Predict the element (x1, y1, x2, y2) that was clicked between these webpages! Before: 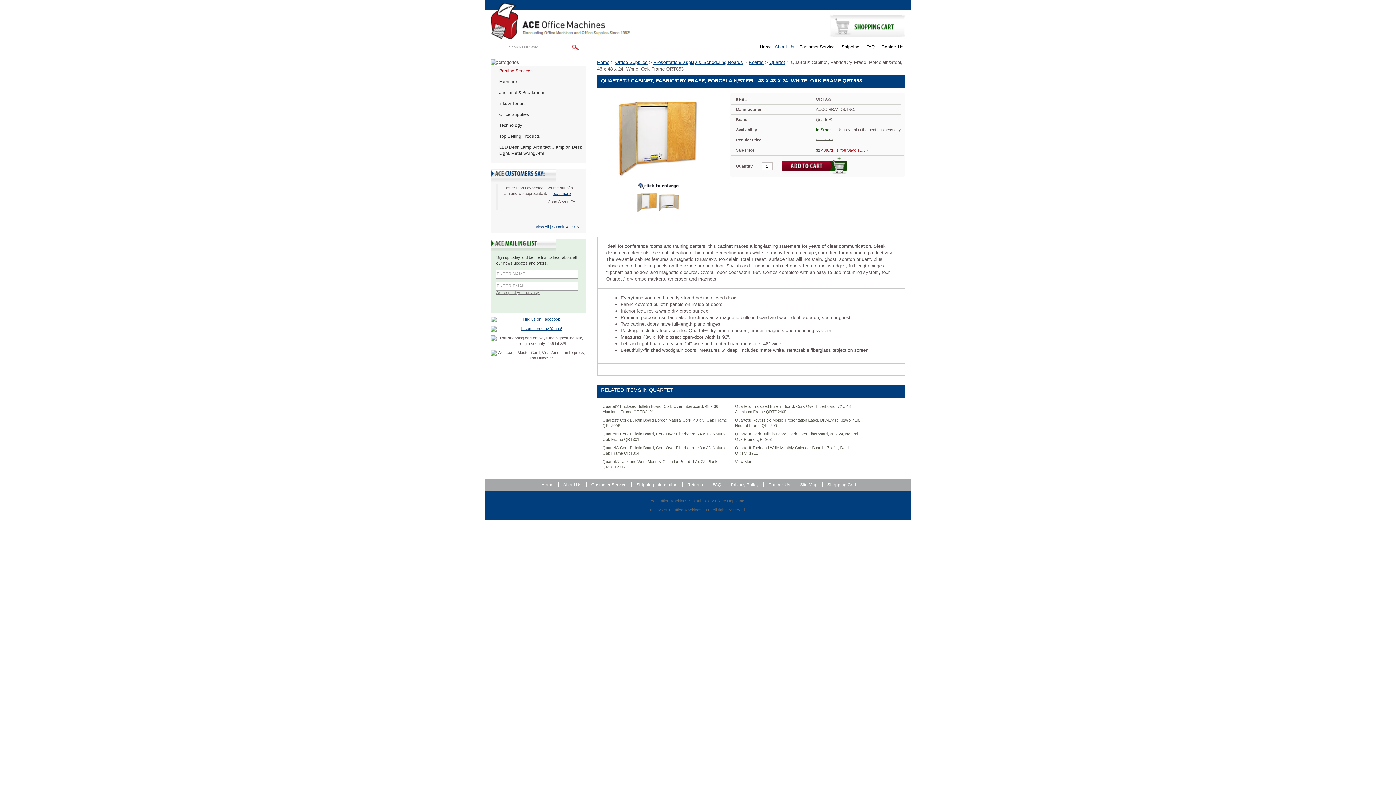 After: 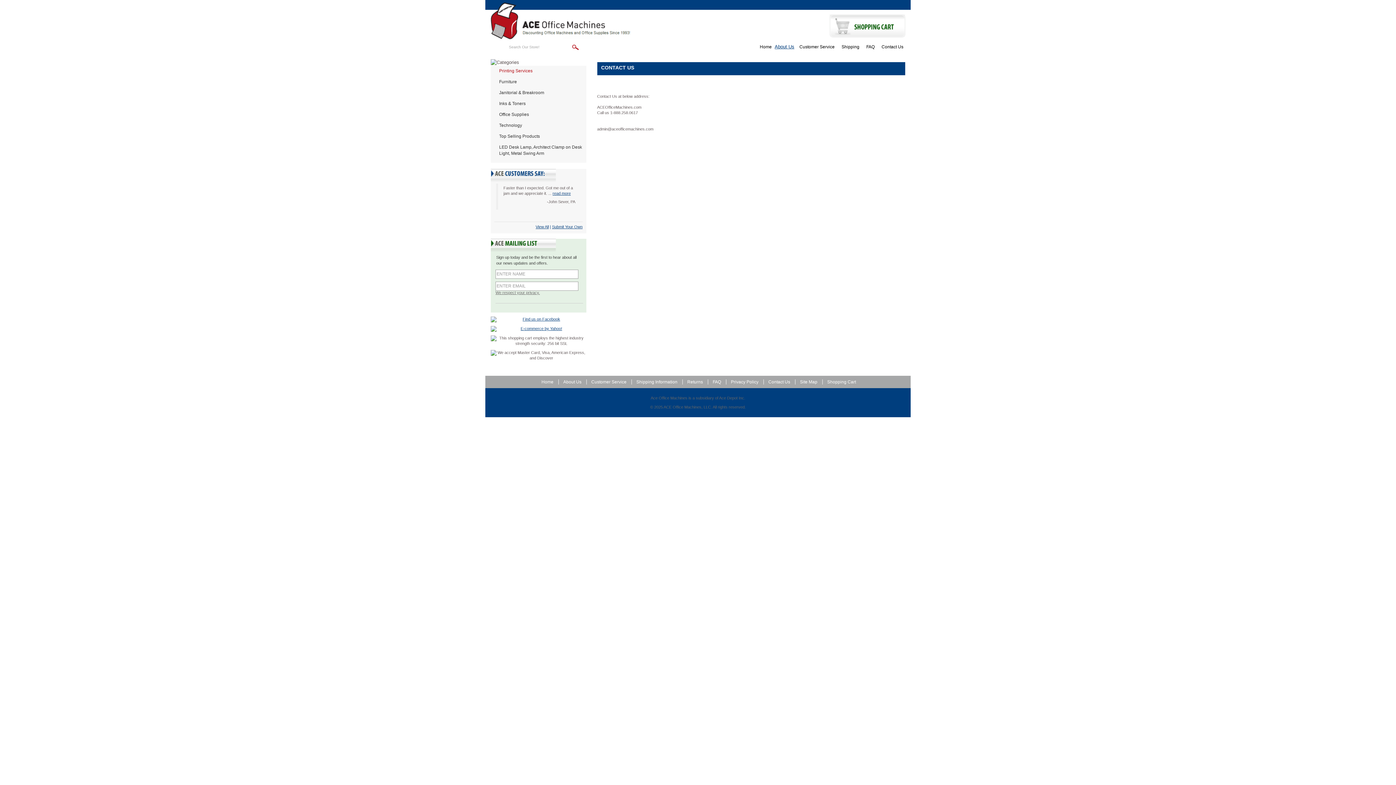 Action: bbox: (763, 480, 791, 489) label: Contact Us